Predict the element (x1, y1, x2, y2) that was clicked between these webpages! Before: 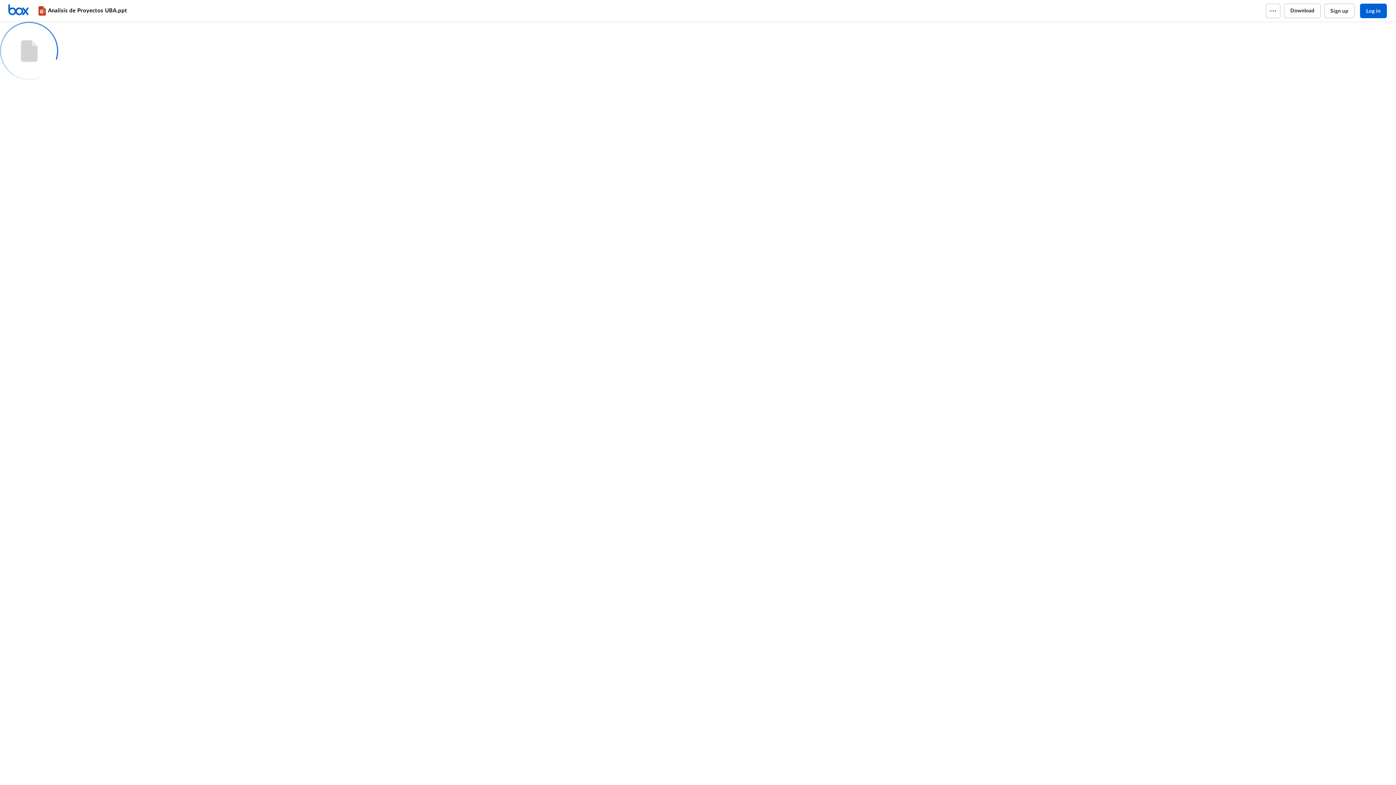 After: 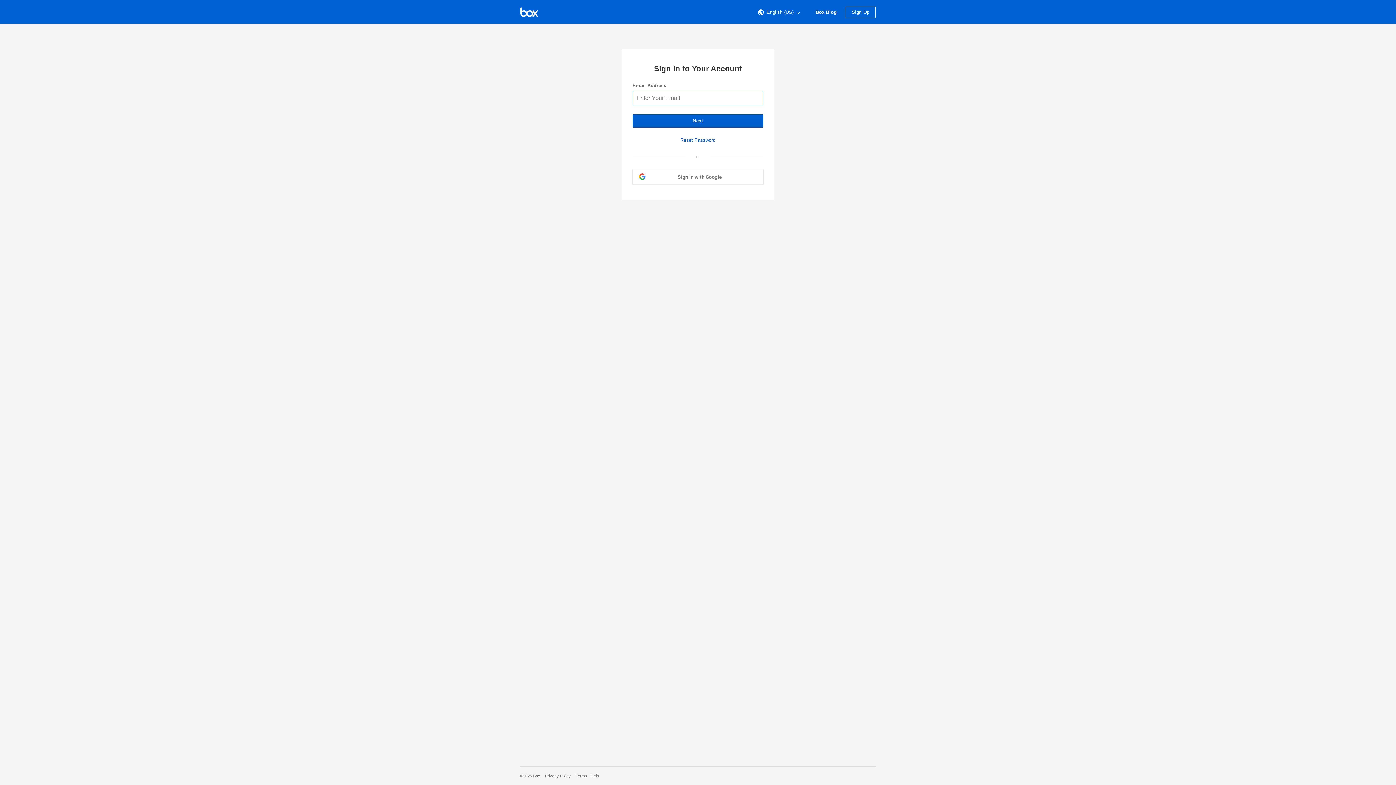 Action: bbox: (1360, 3, 1387, 18) label: Log in